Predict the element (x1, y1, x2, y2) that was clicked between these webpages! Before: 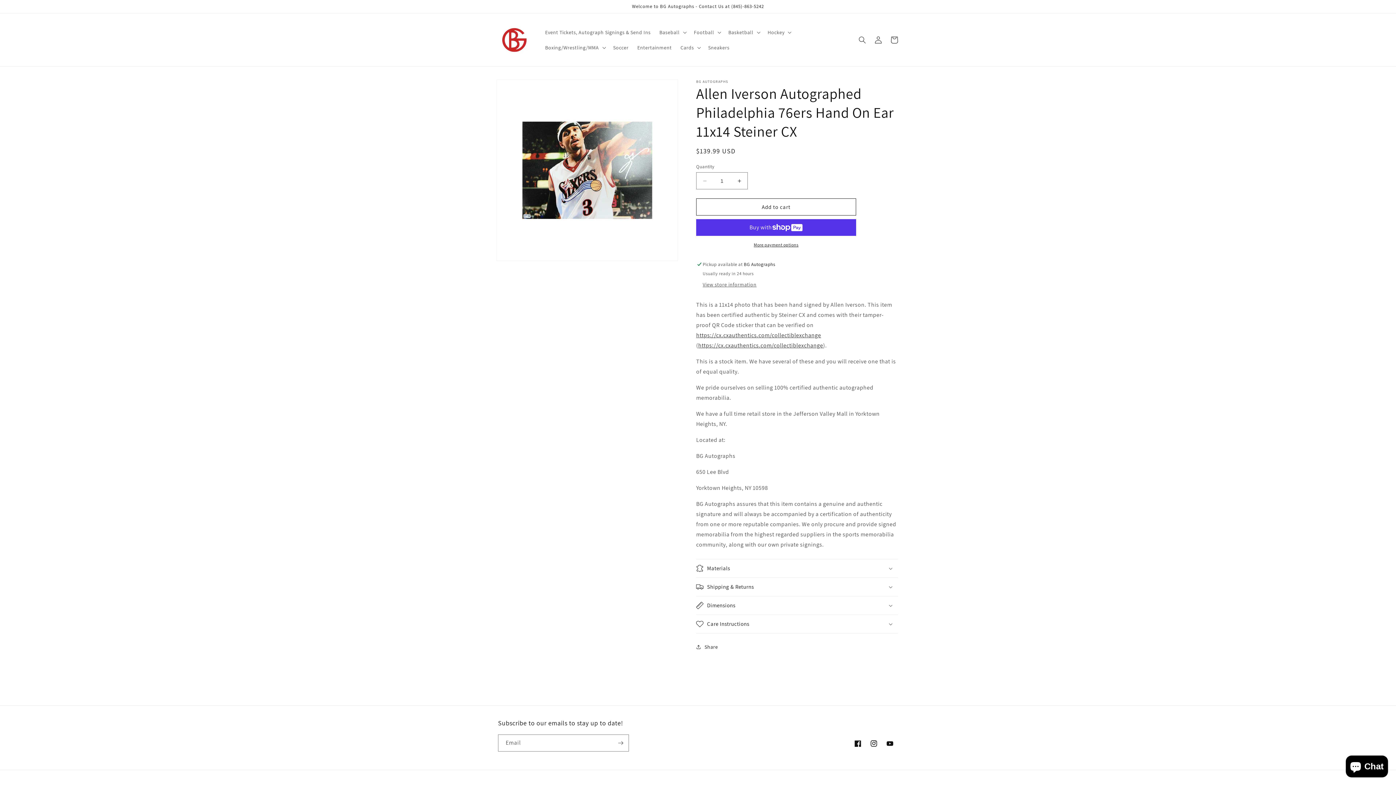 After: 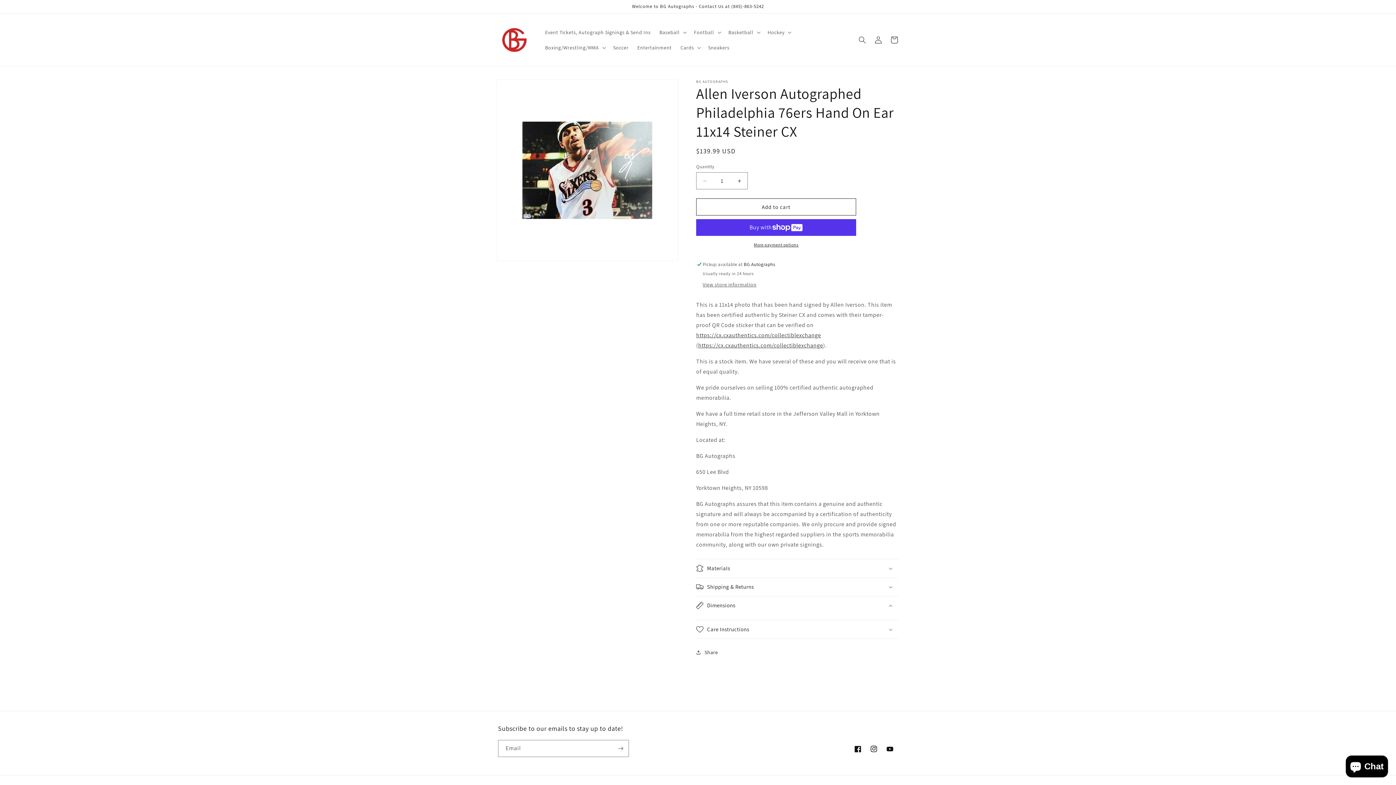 Action: label: Dimensions bbox: (696, 596, 898, 614)